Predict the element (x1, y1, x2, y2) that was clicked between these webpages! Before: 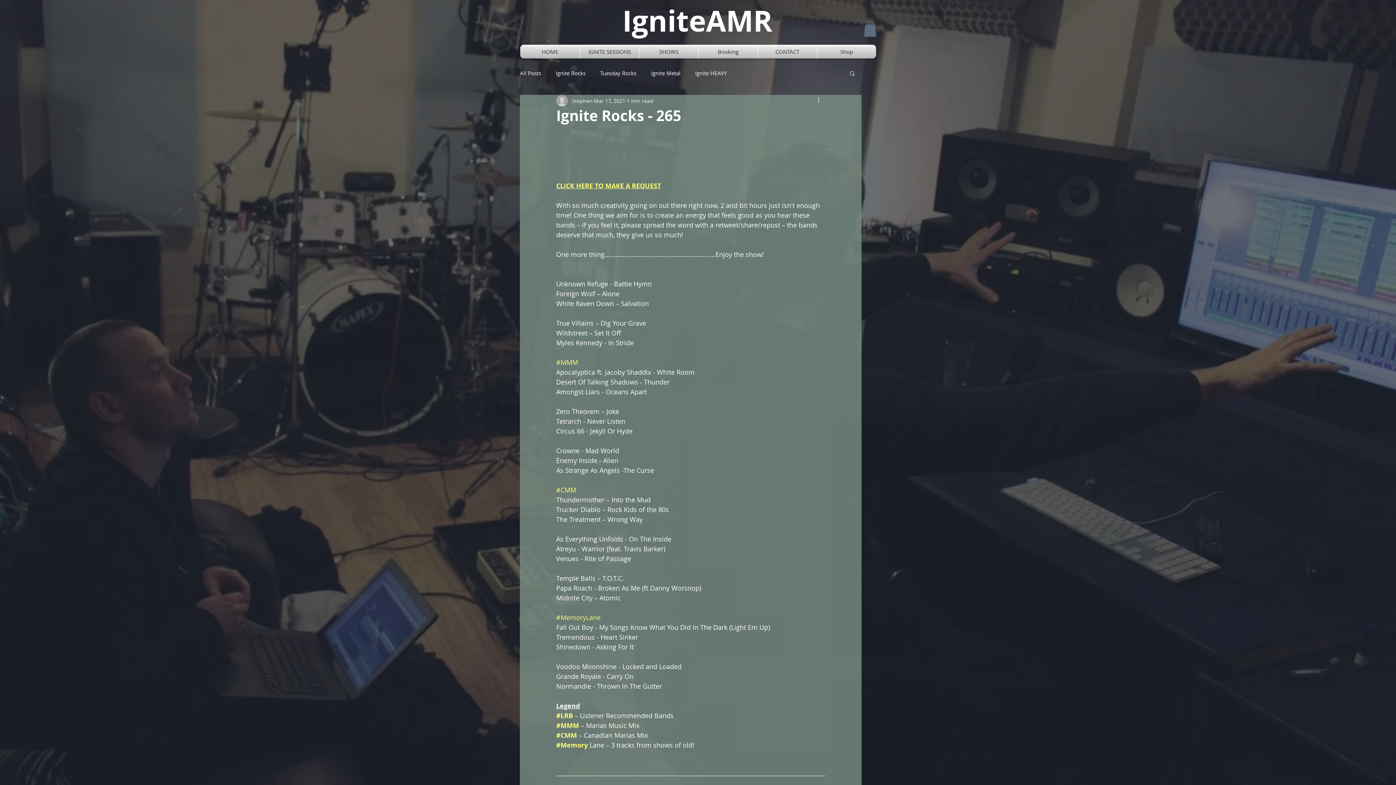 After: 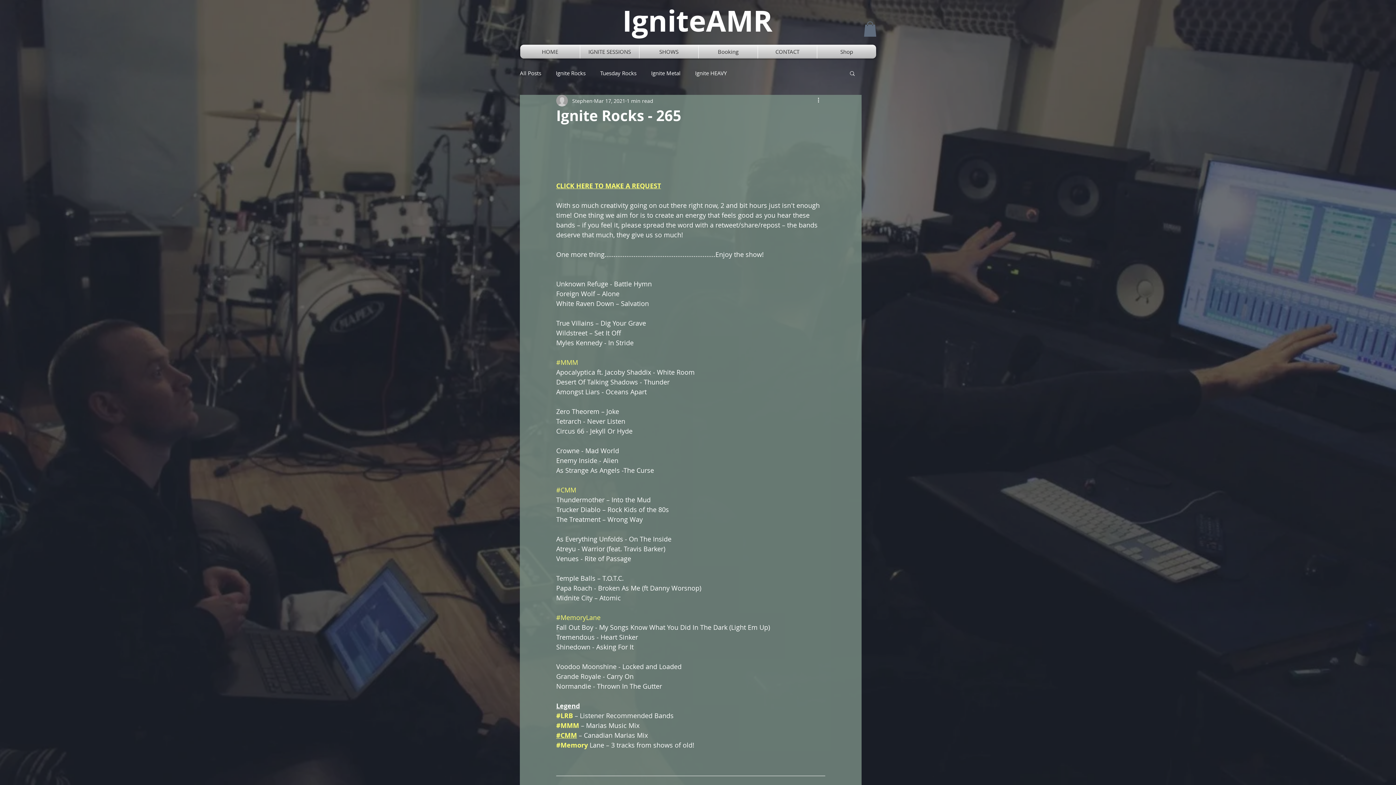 Action: label: #CMM bbox: (556, 731, 577, 740)